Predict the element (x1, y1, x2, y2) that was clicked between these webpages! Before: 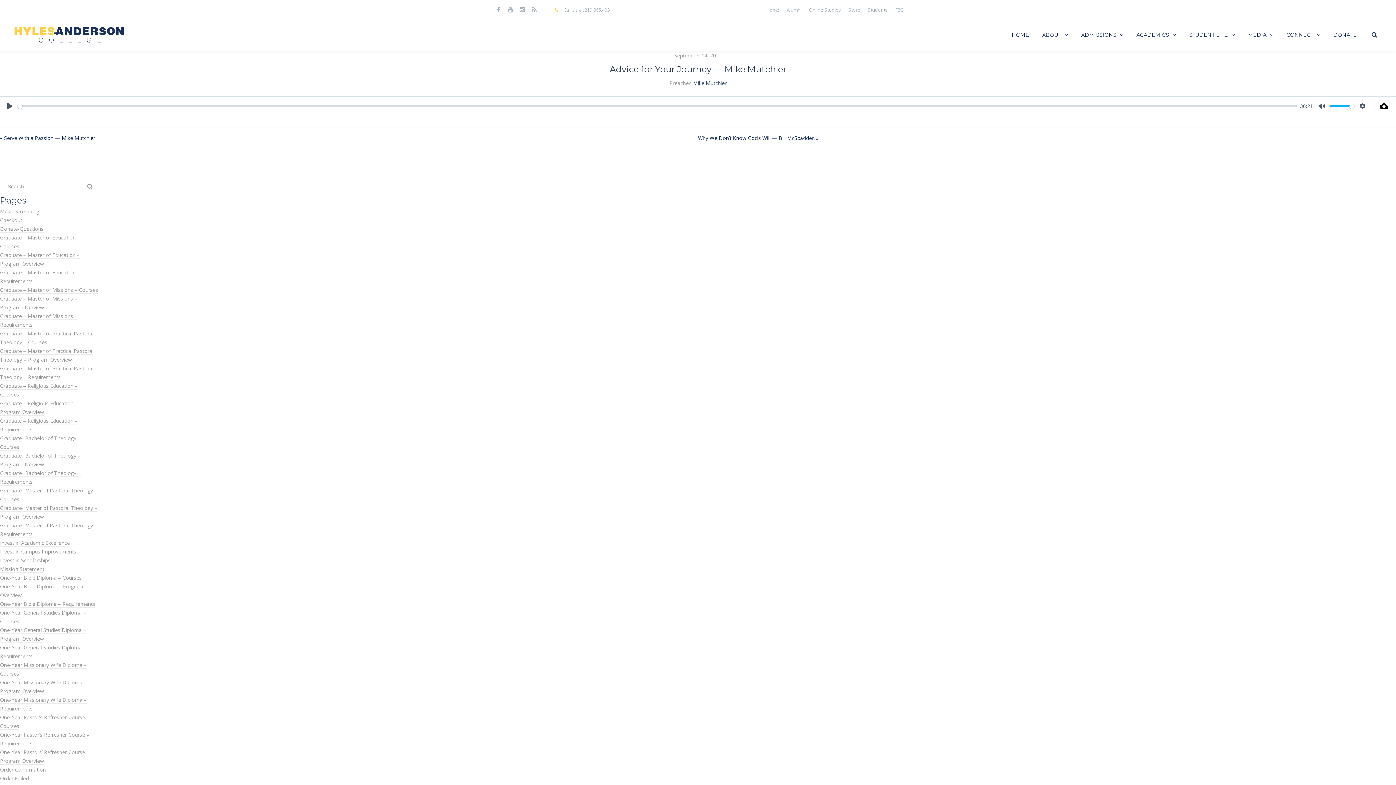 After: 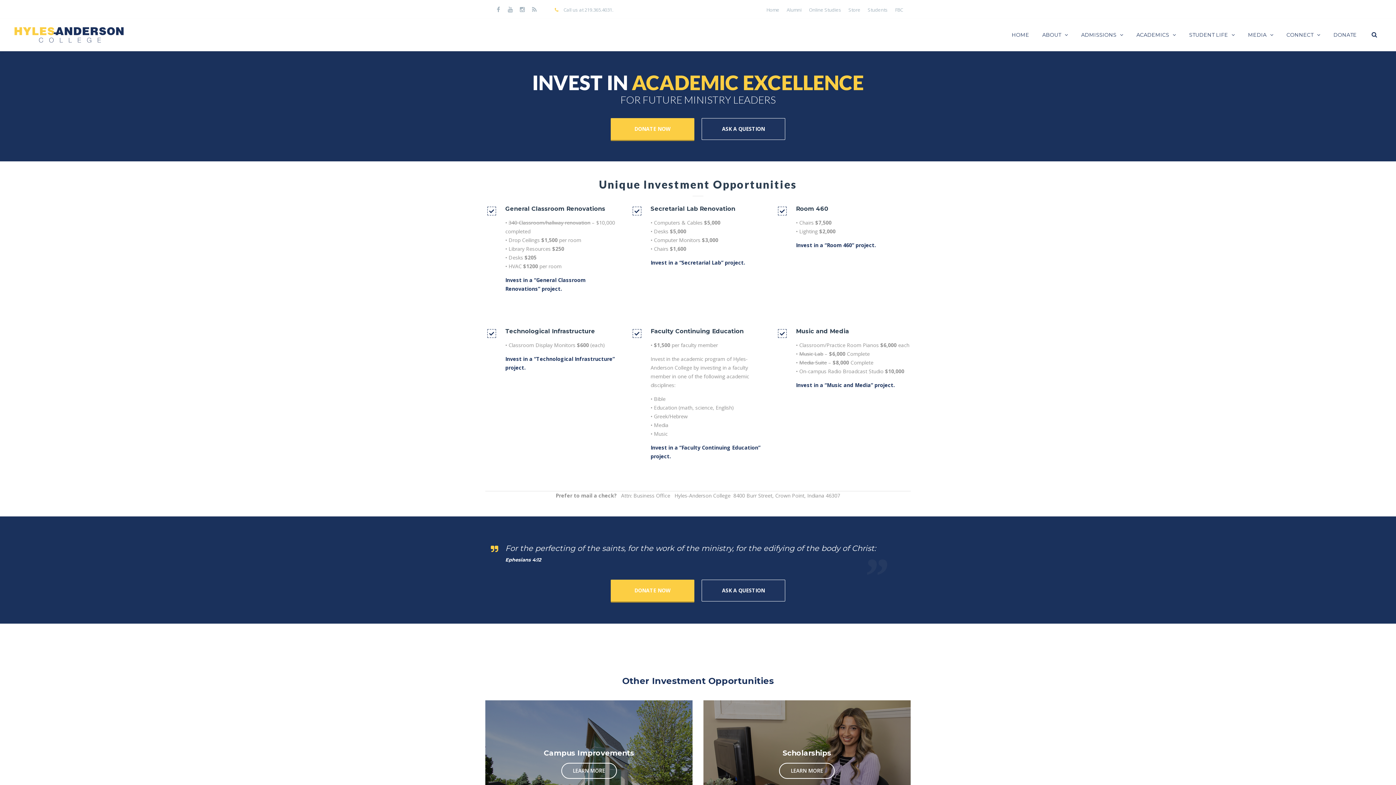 Action: bbox: (0, 539, 69, 546) label: Invest in Academic Excellence